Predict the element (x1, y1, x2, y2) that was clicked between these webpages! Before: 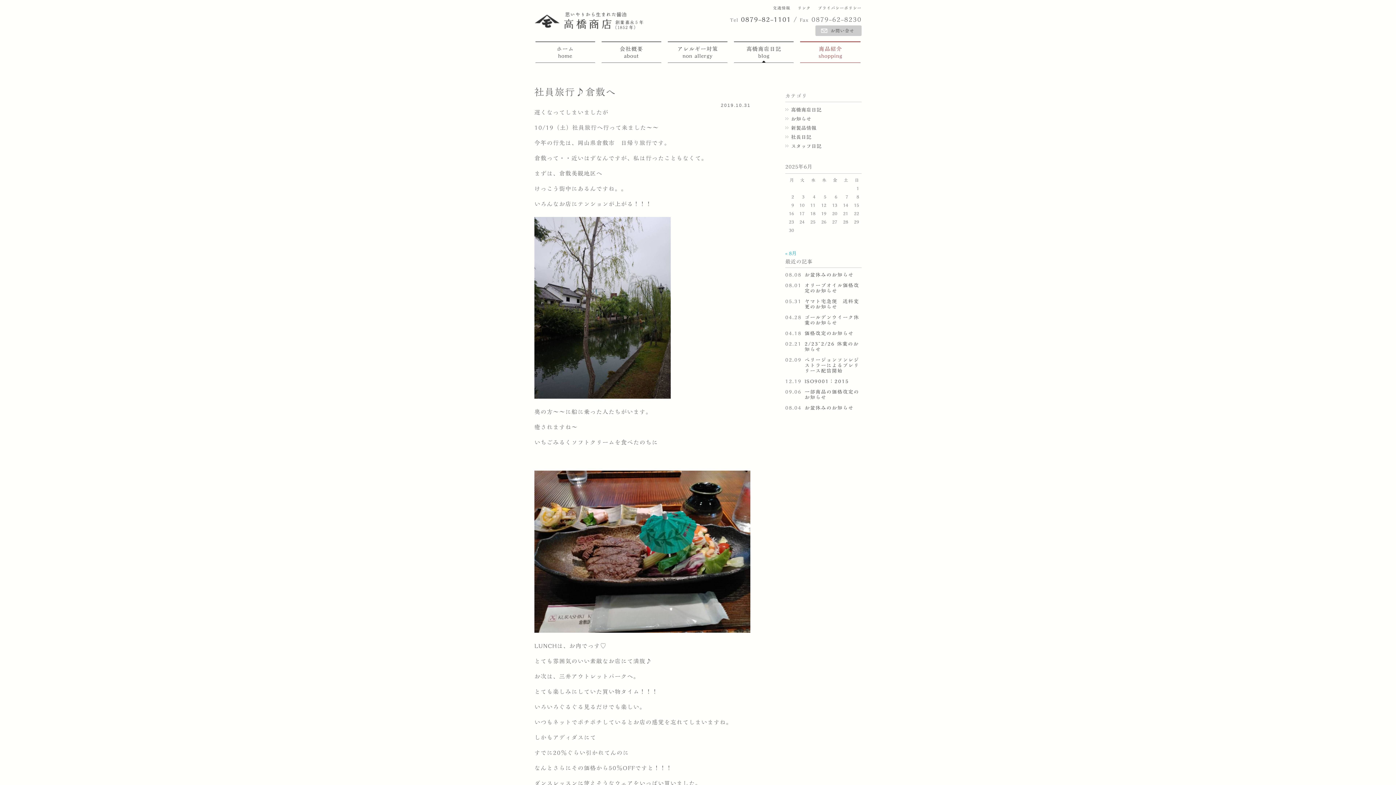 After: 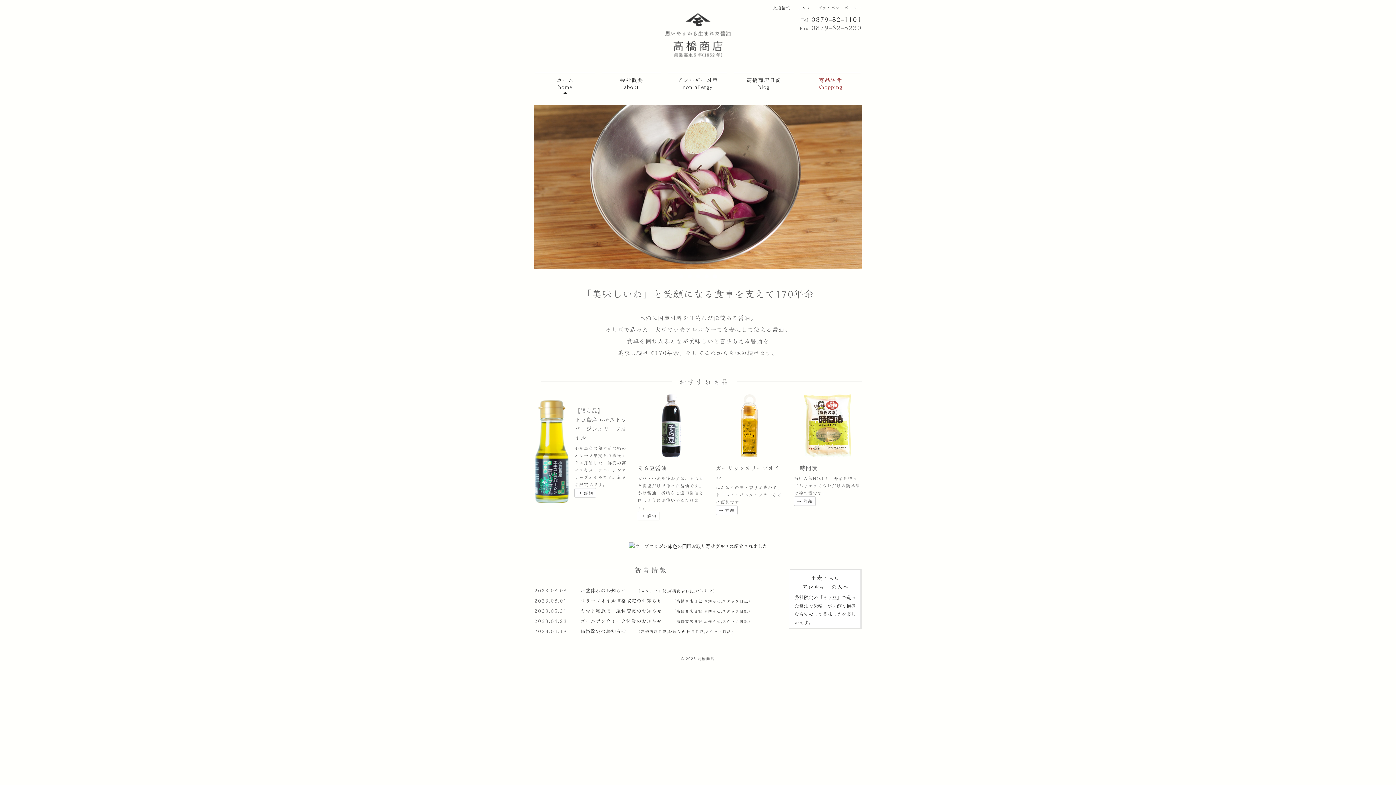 Action: label: ホーム
home bbox: (535, 42, 595, 62)